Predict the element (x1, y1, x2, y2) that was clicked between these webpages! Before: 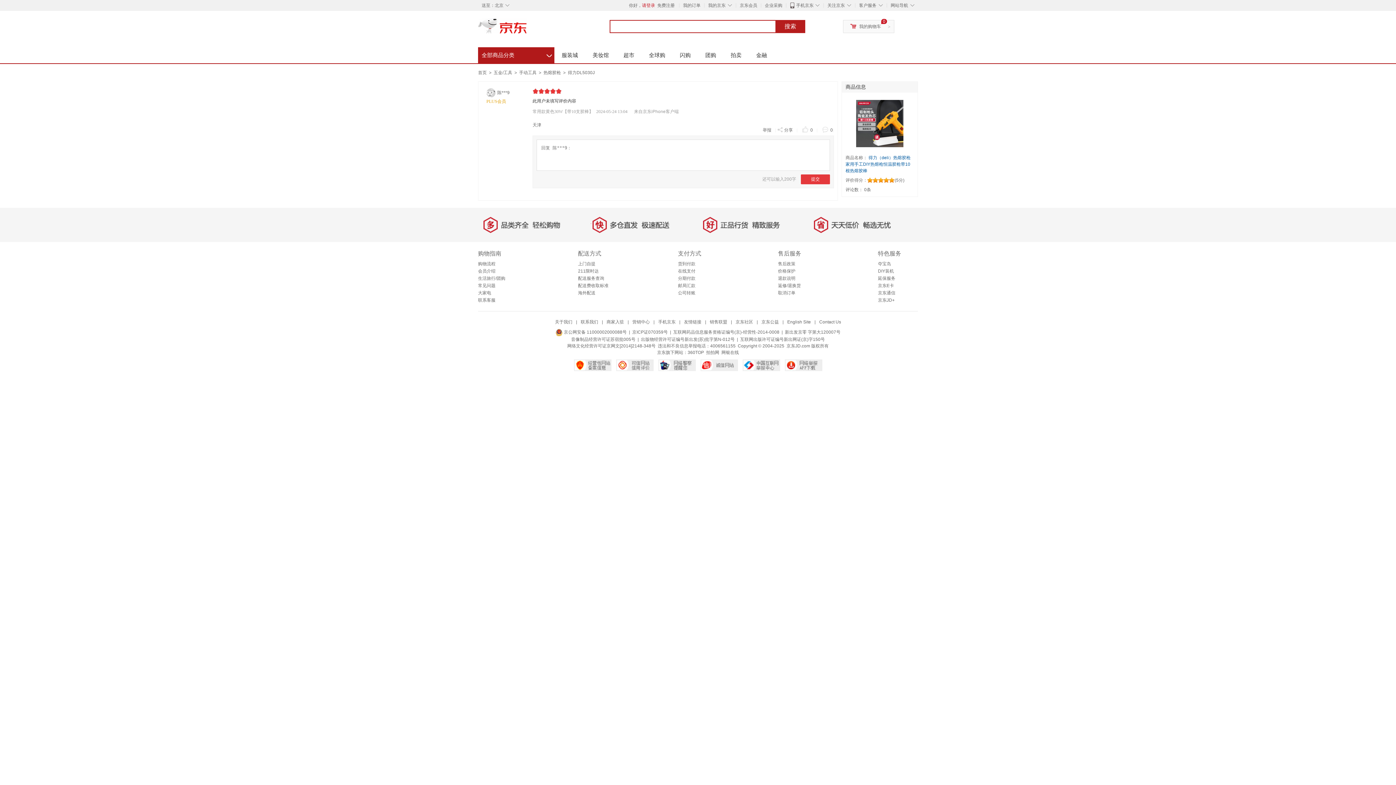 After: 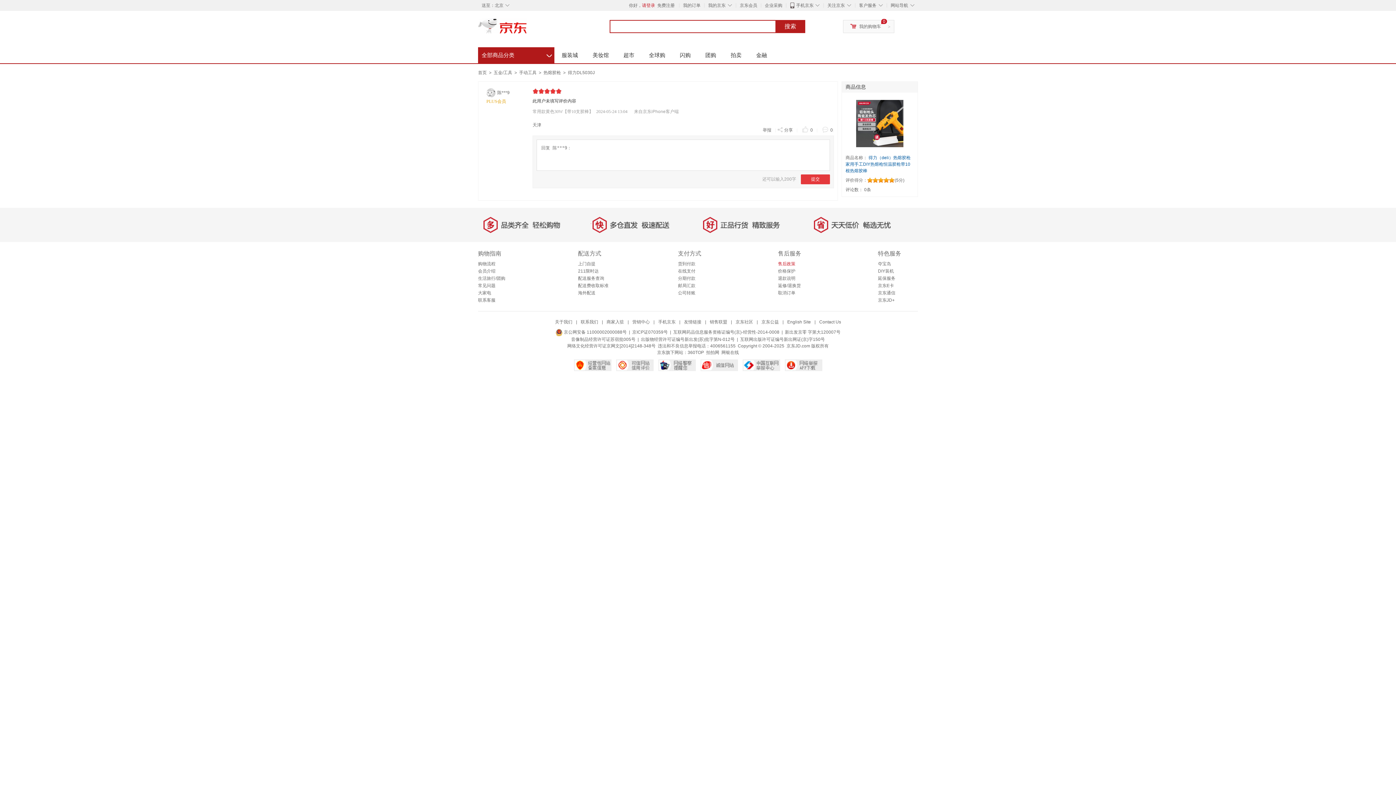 Action: bbox: (778, 261, 795, 266) label: 售后政策